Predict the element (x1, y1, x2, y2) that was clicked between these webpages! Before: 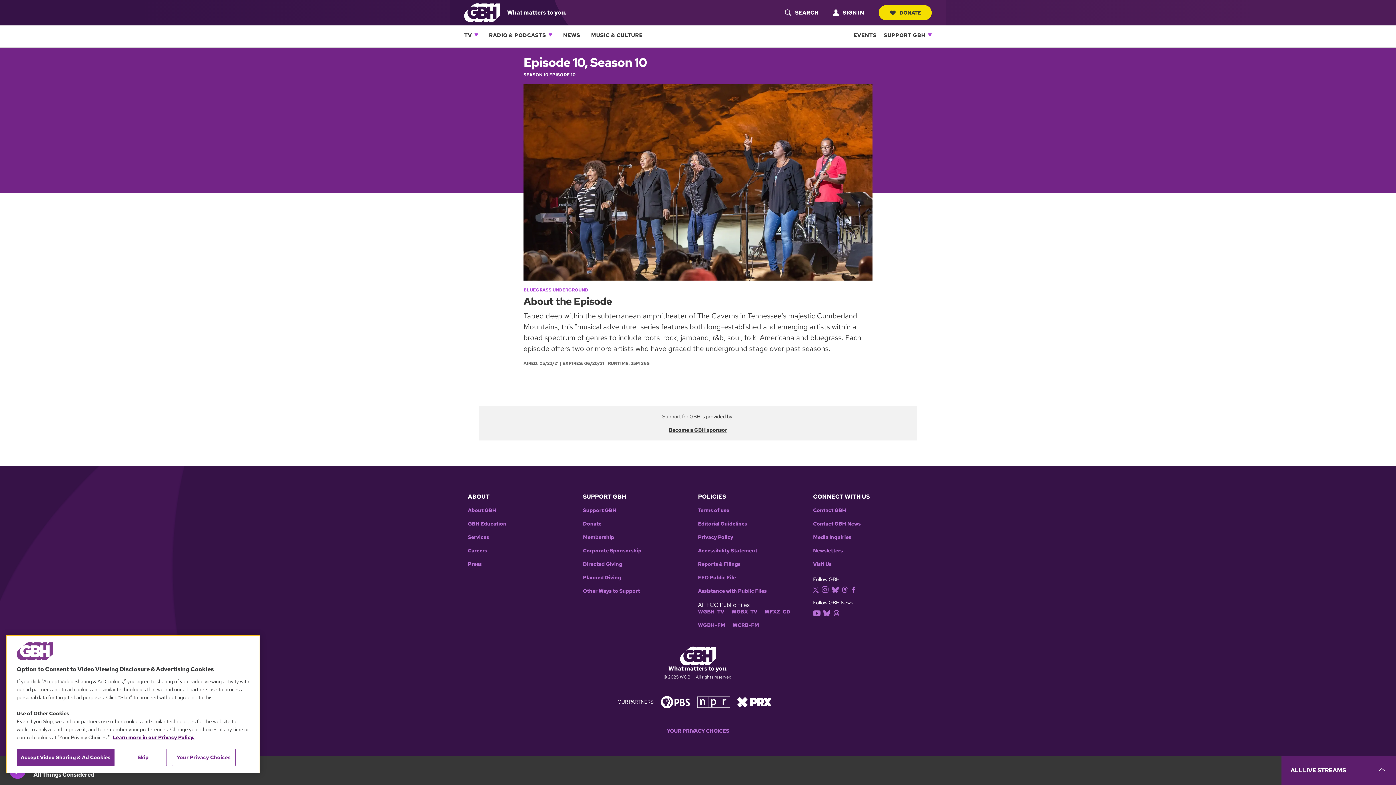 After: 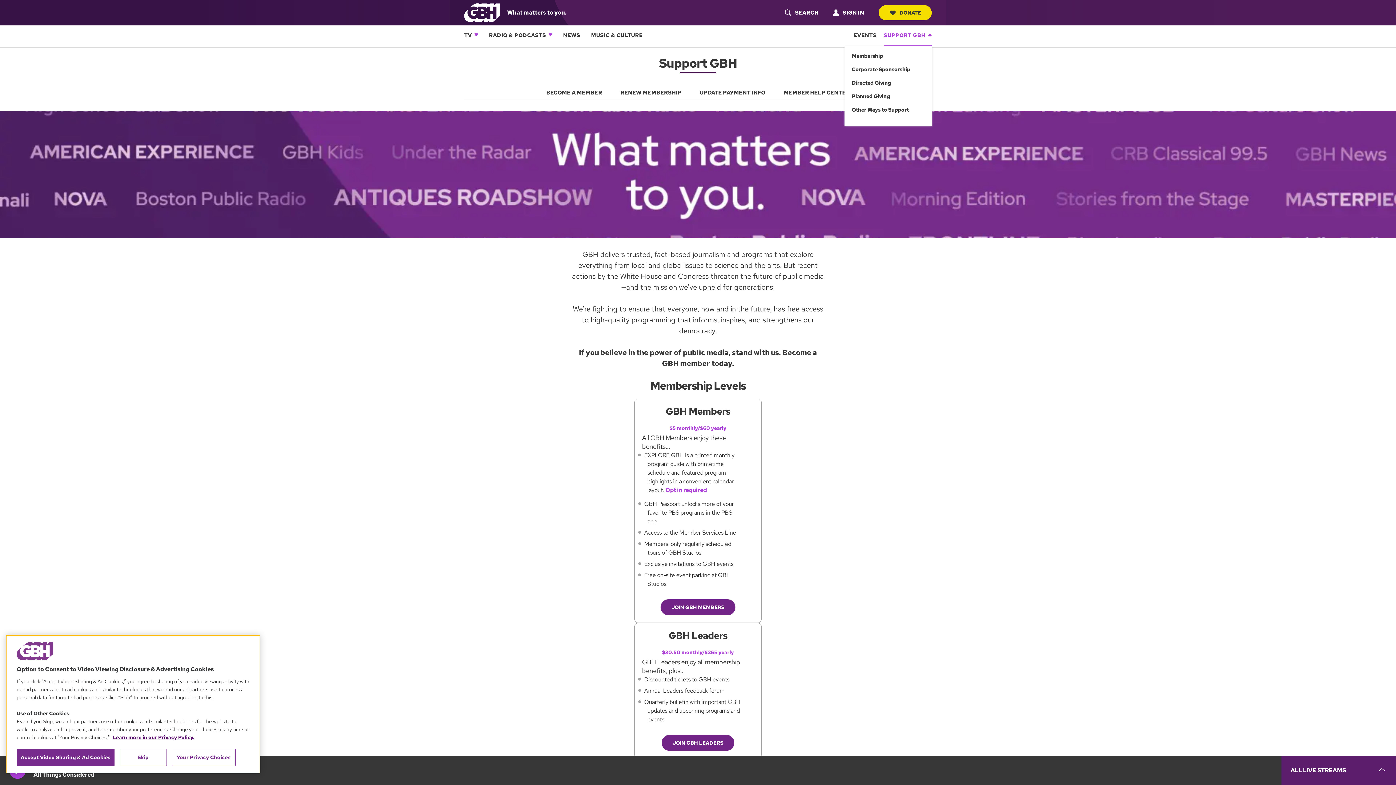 Action: bbox: (884, 25, 925, 45) label: SUPPORT GBH